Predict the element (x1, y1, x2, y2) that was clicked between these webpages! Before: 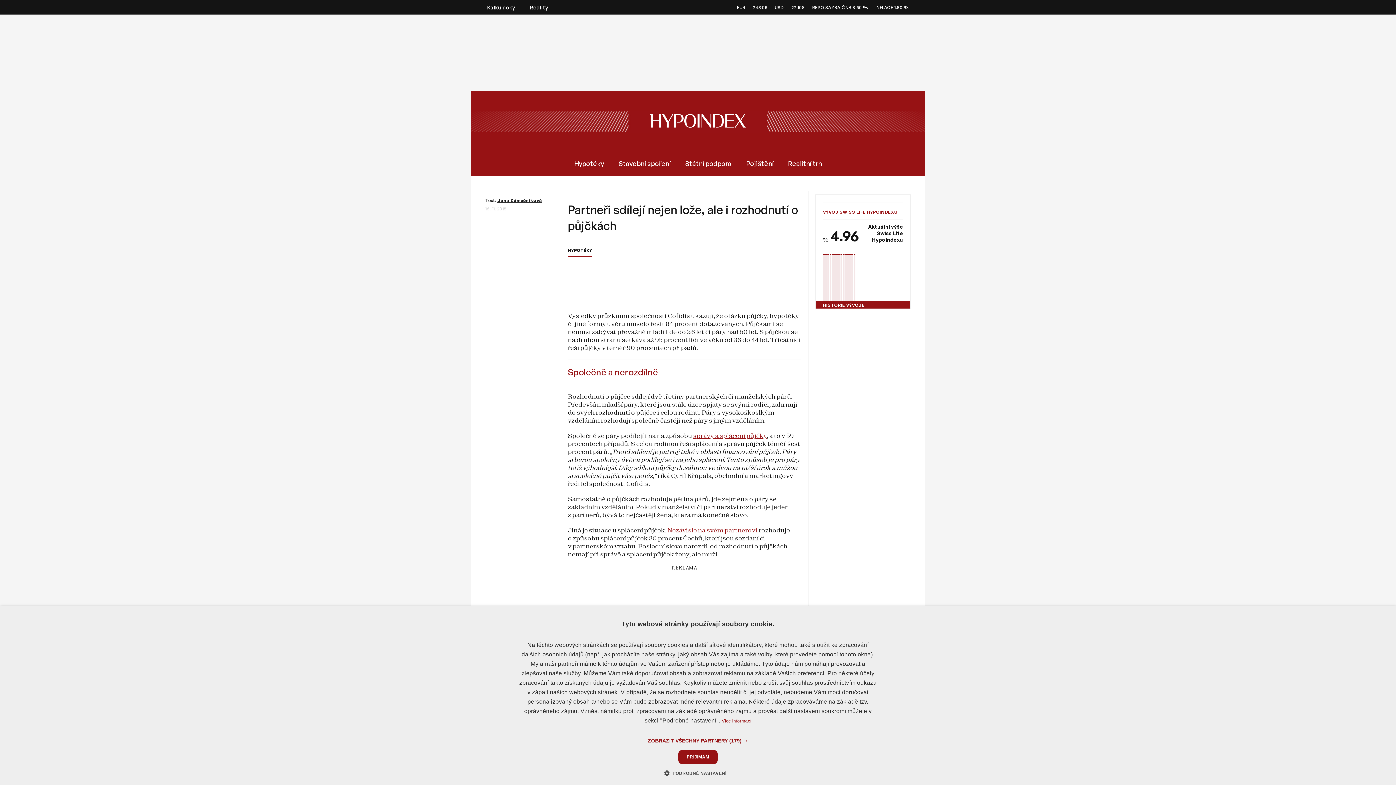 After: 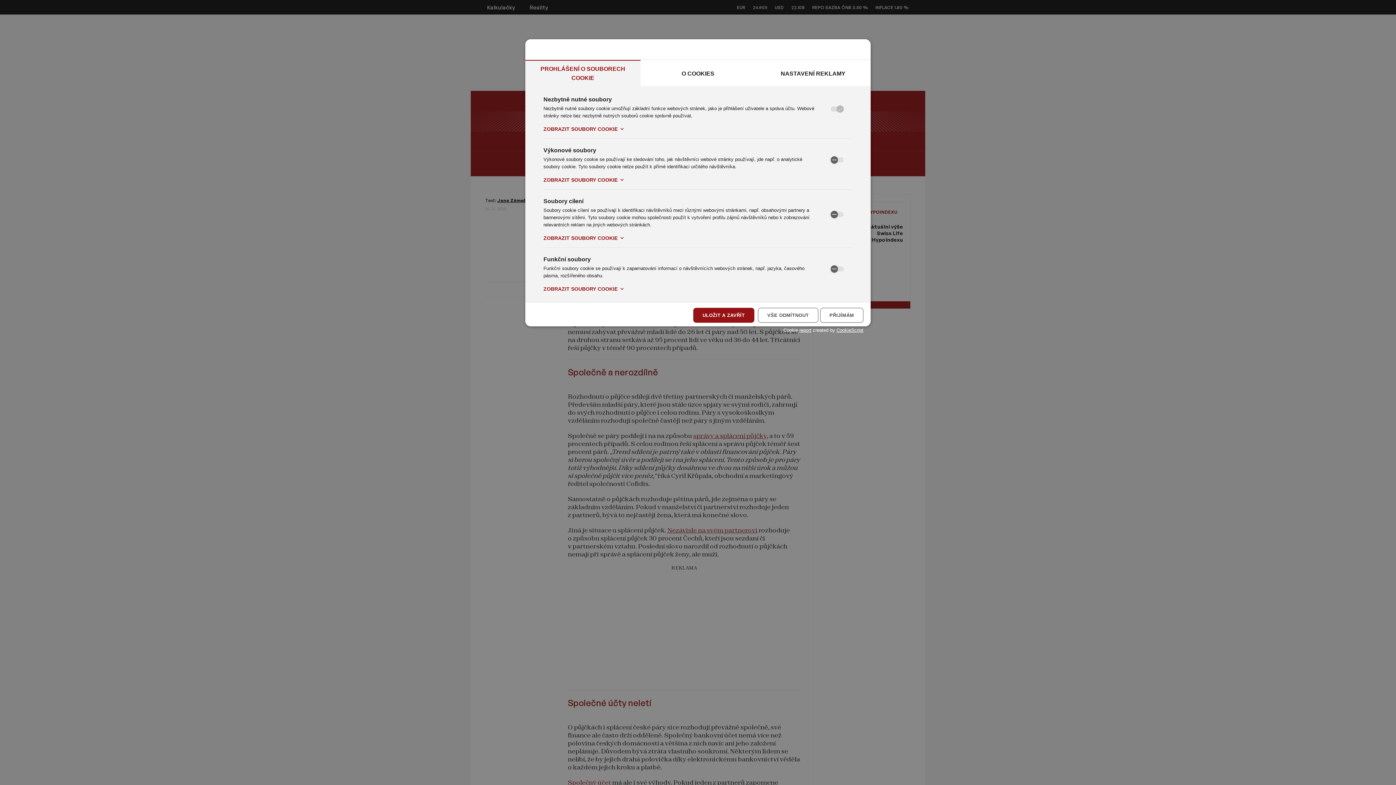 Action: label:  PODROBNÉ NASTAVENÍ bbox: (669, 769, 726, 776)